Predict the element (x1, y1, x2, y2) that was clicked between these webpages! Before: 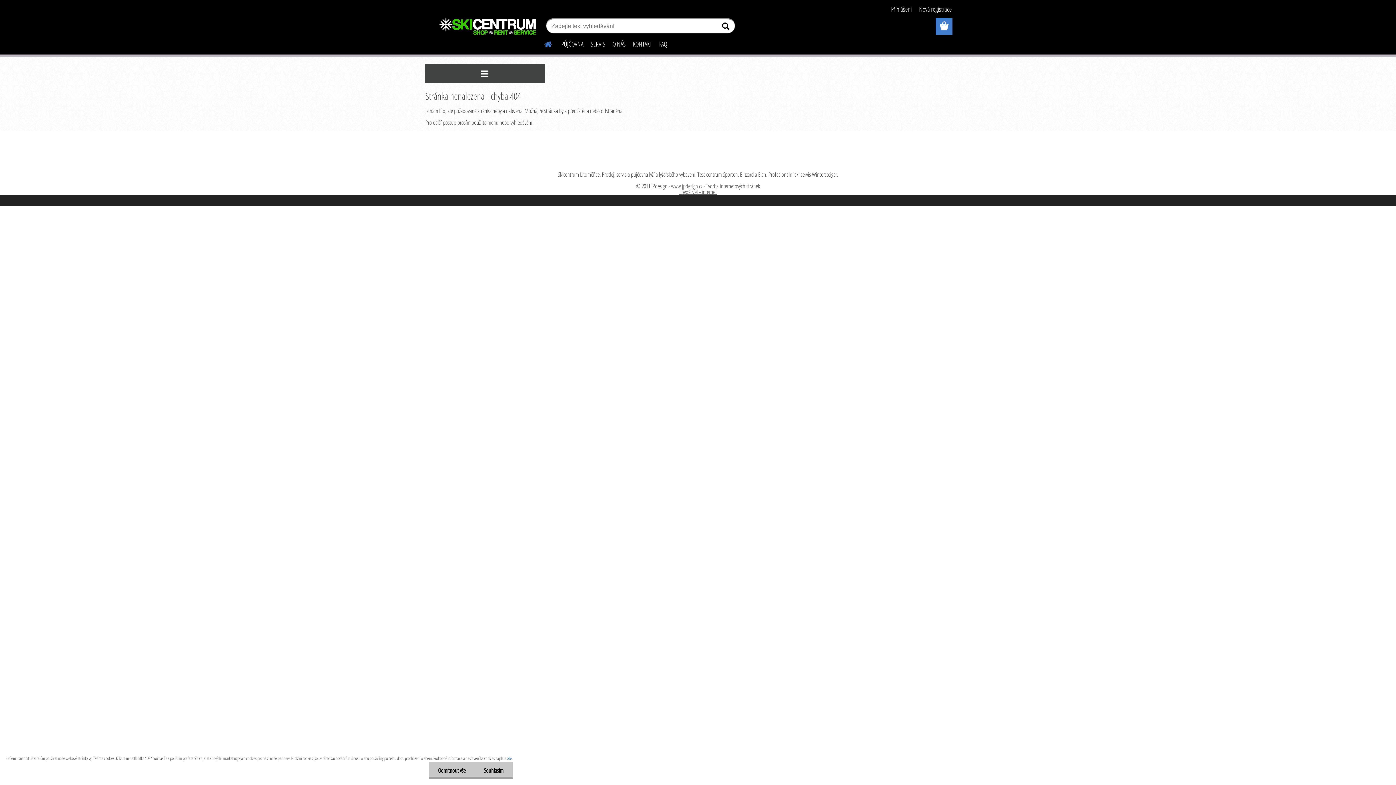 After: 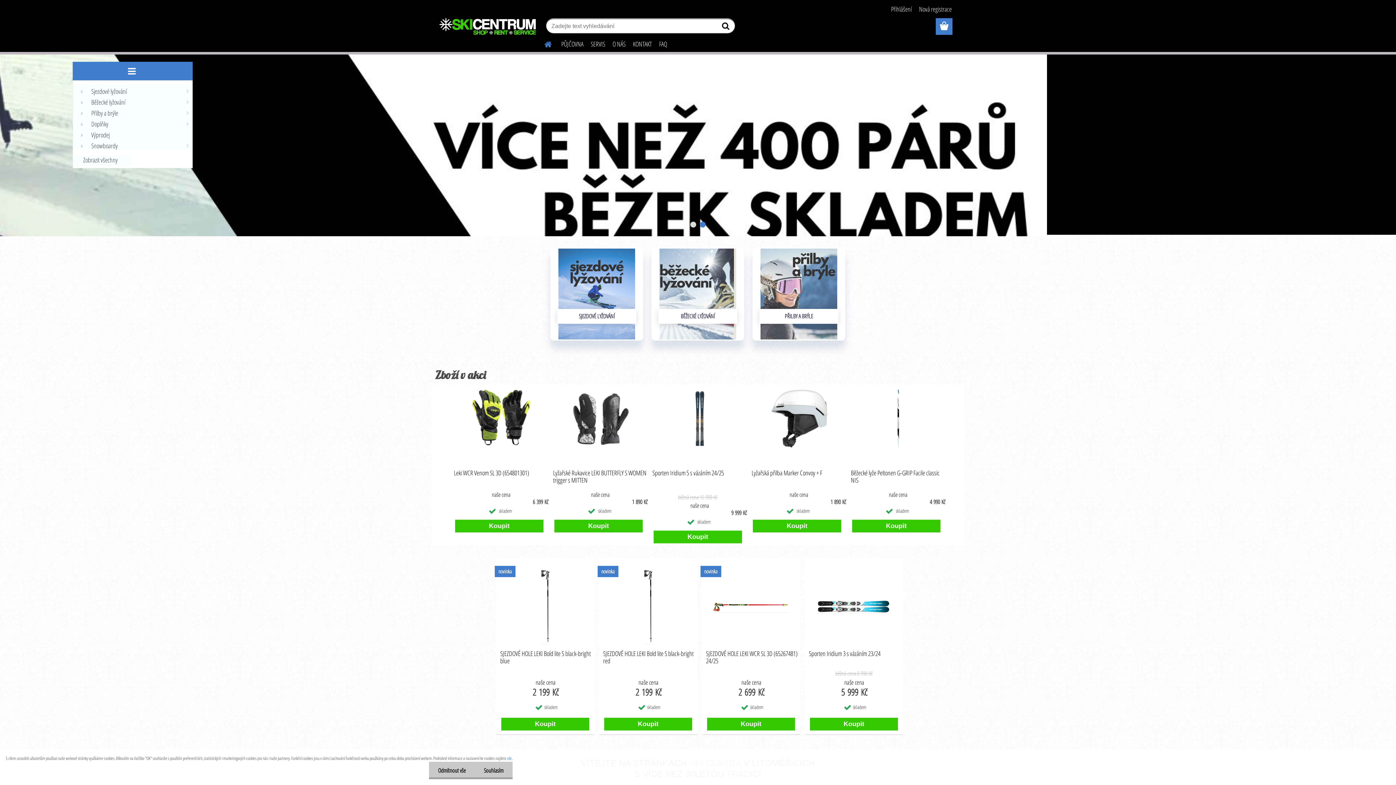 Action: bbox: (539, 34, 548, 51)